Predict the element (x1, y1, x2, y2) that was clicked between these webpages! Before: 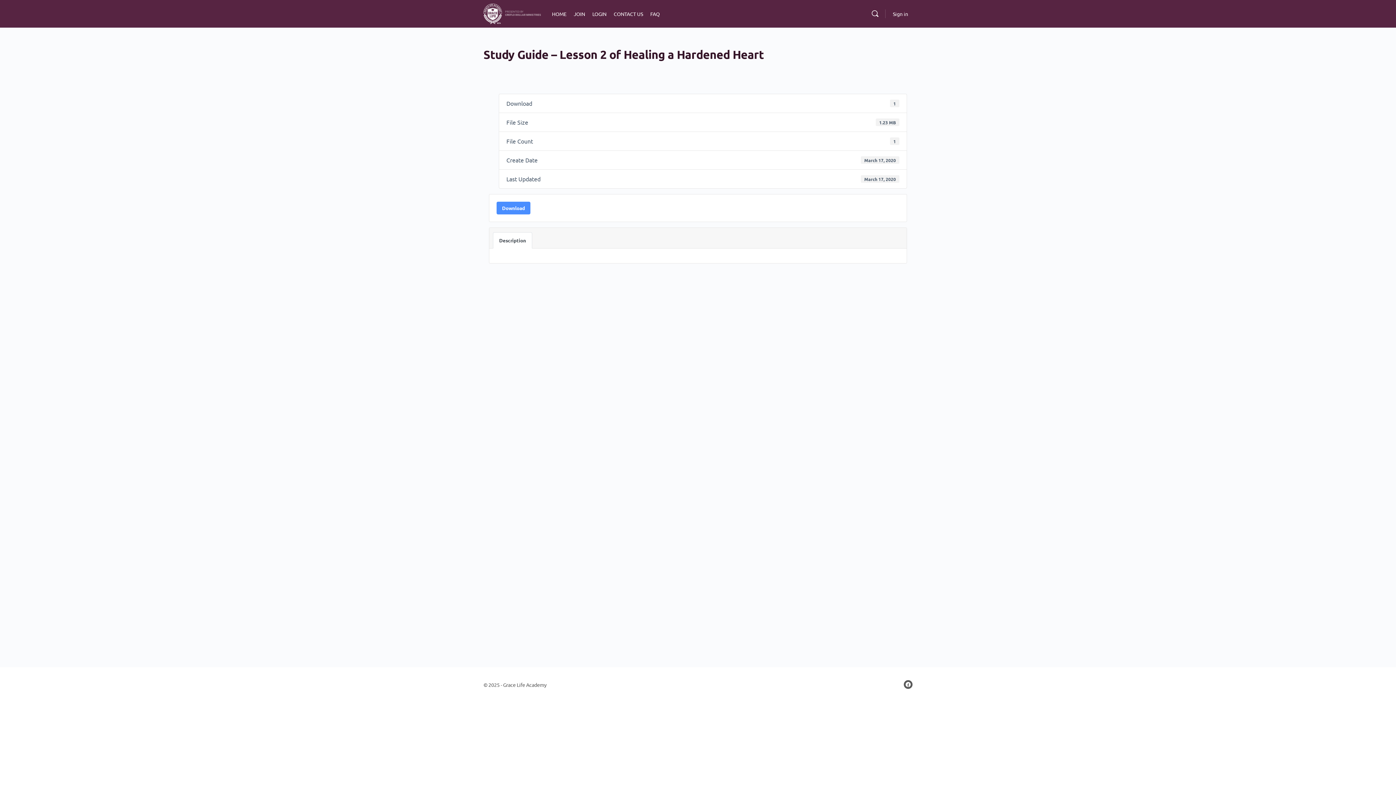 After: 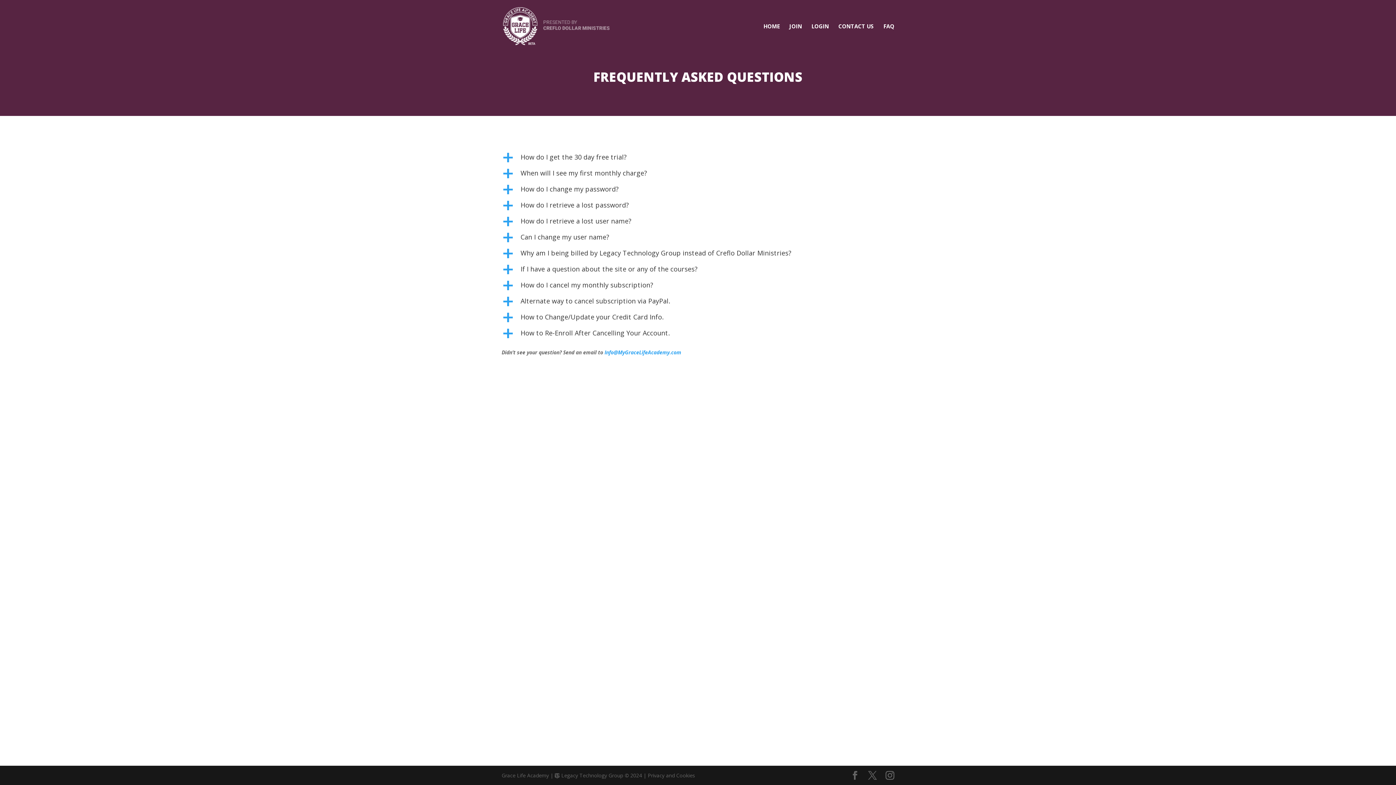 Action: label: FAQ bbox: (650, 0, 660, 27)